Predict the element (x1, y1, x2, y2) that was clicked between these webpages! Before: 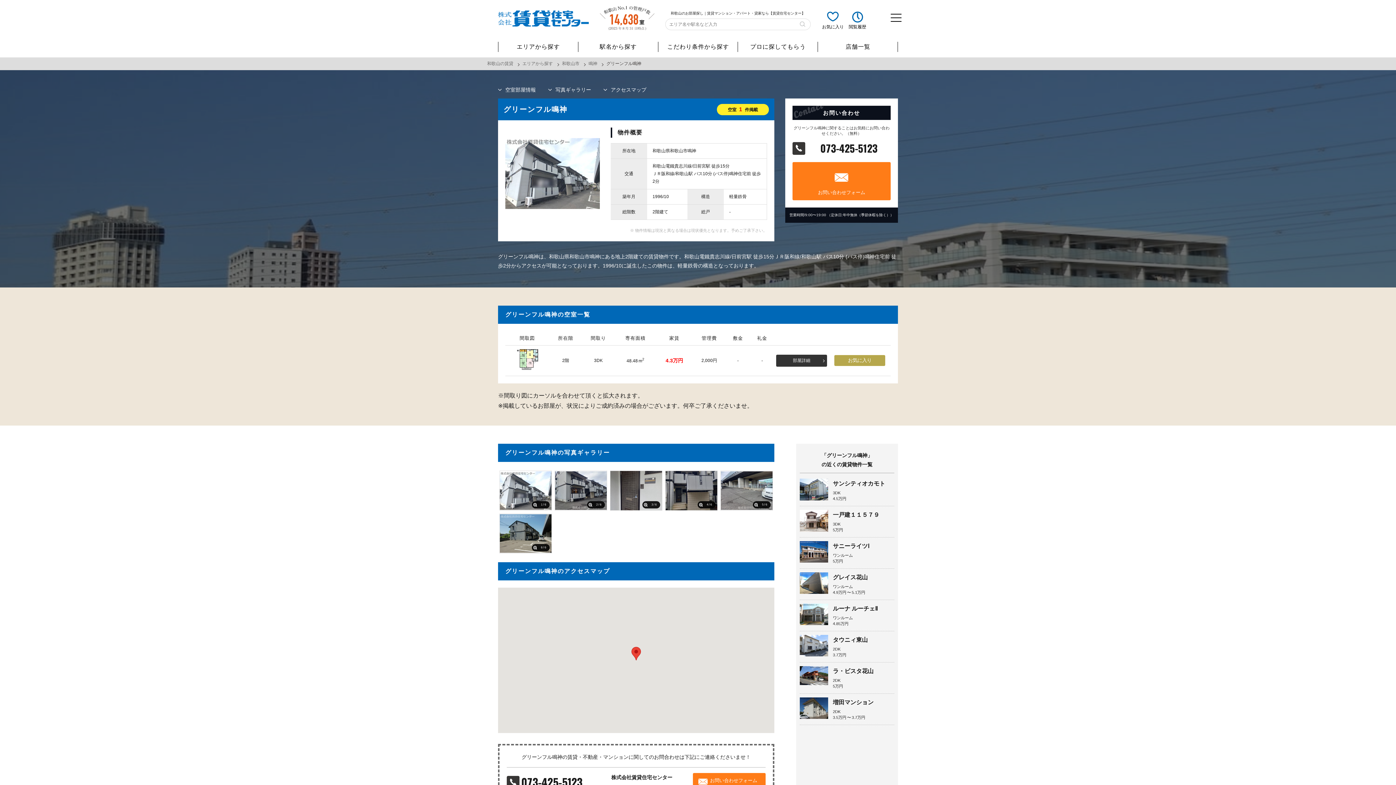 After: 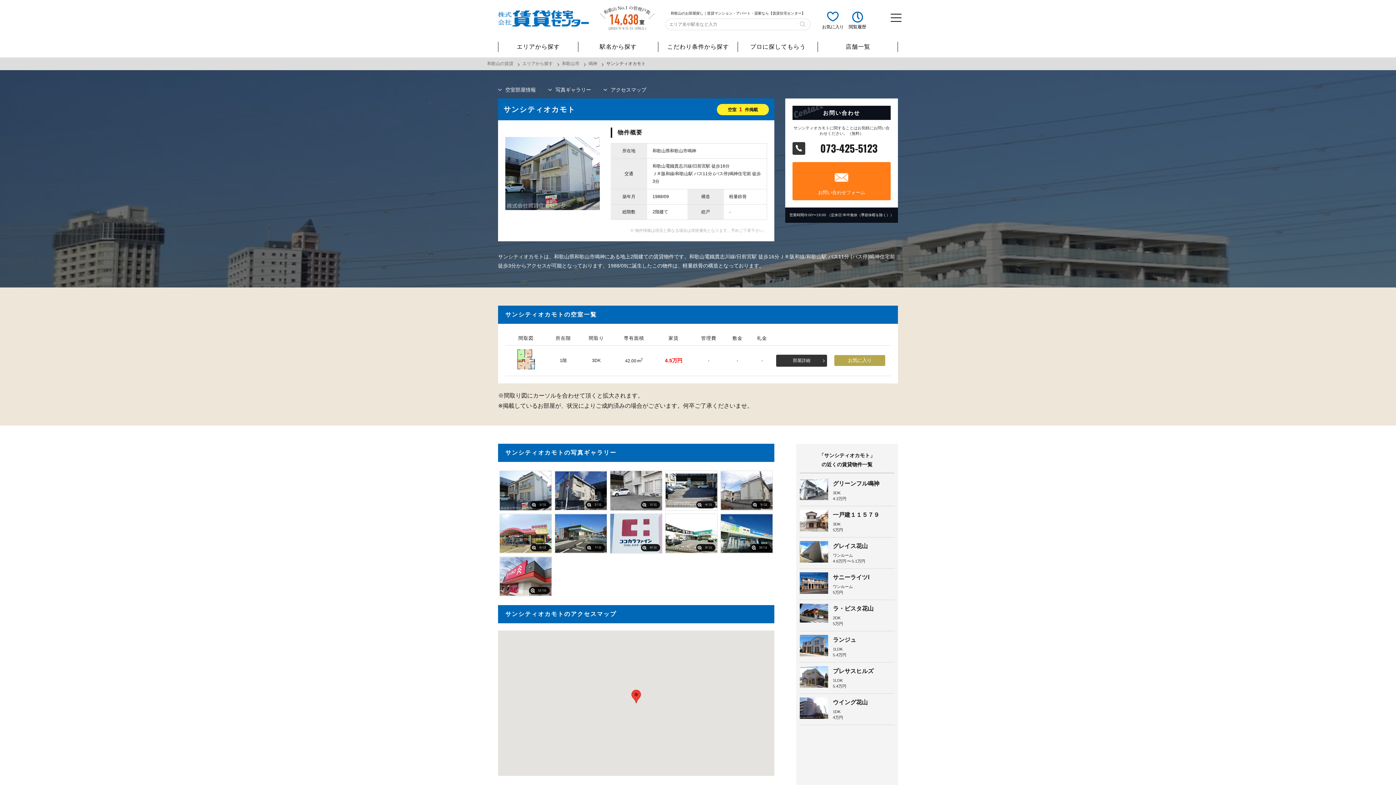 Action: bbox: (800, 478, 894, 506)